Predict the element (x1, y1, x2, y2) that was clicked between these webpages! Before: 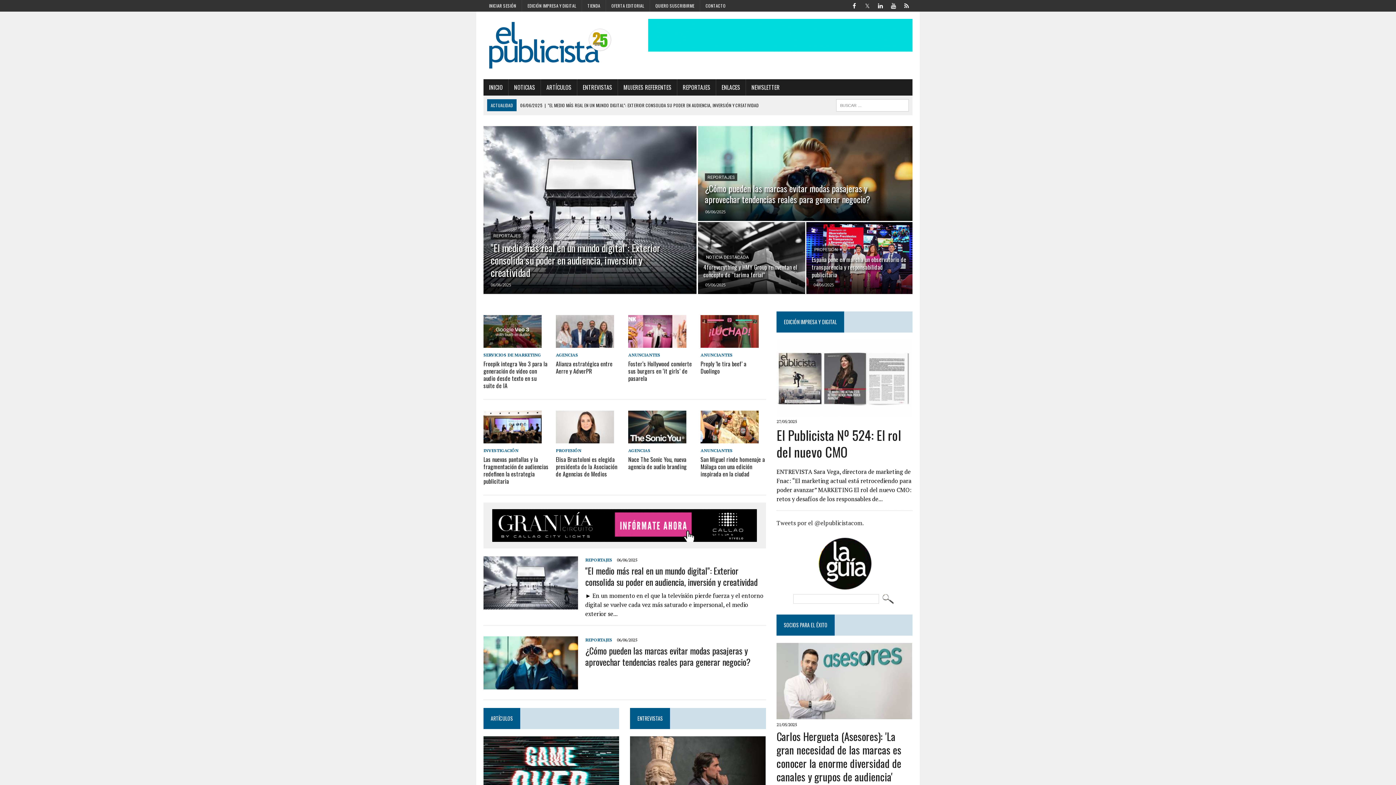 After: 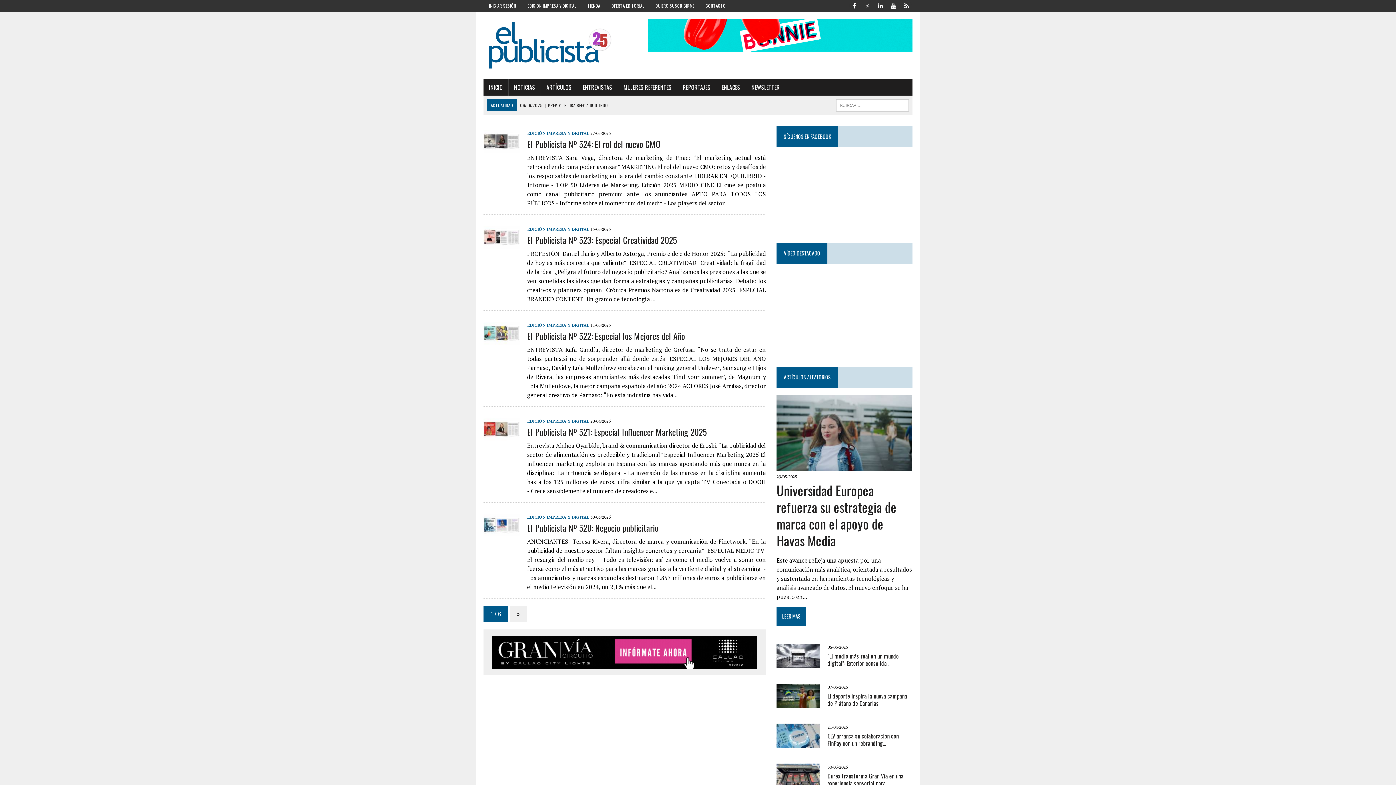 Action: bbox: (784, 318, 837, 325) label: EDICIÓN IMPRESA Y DIGITAL